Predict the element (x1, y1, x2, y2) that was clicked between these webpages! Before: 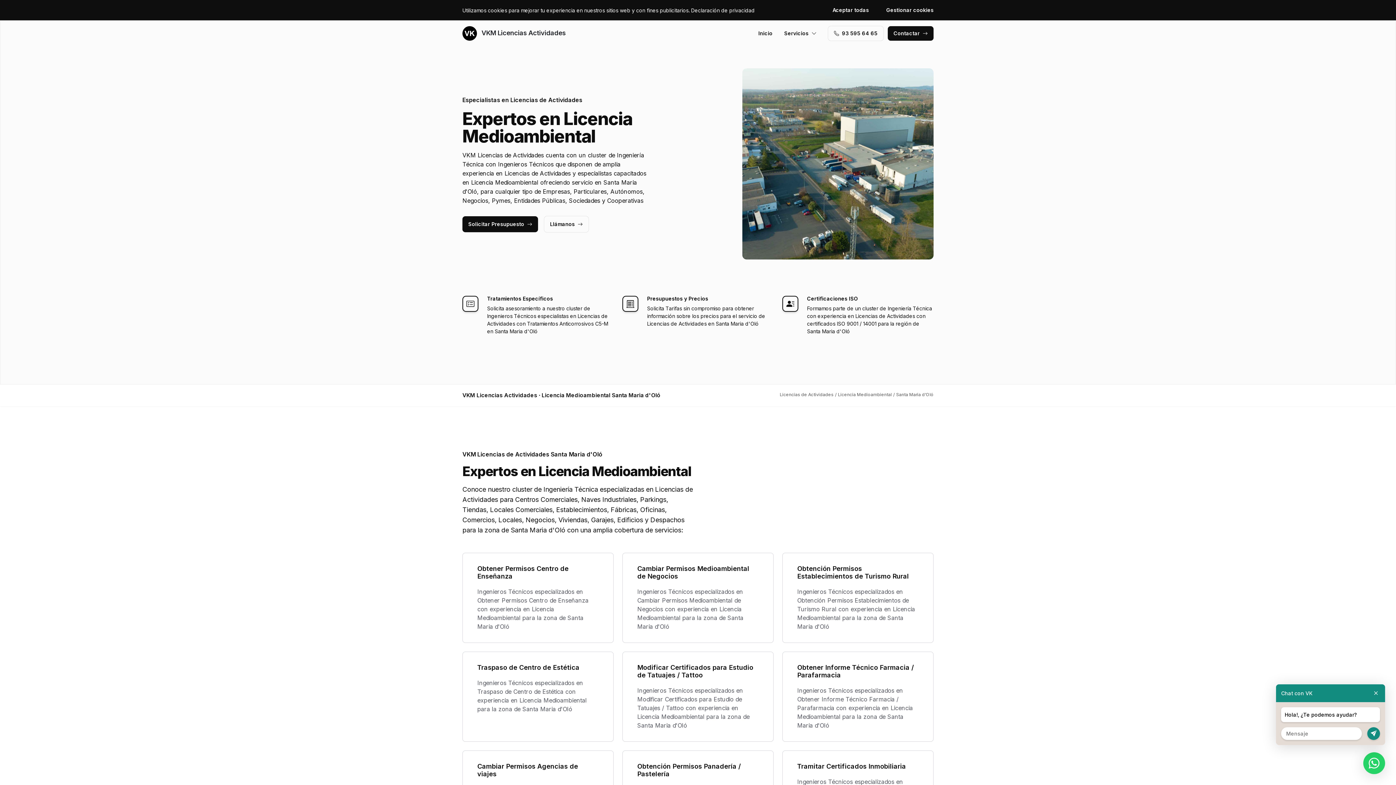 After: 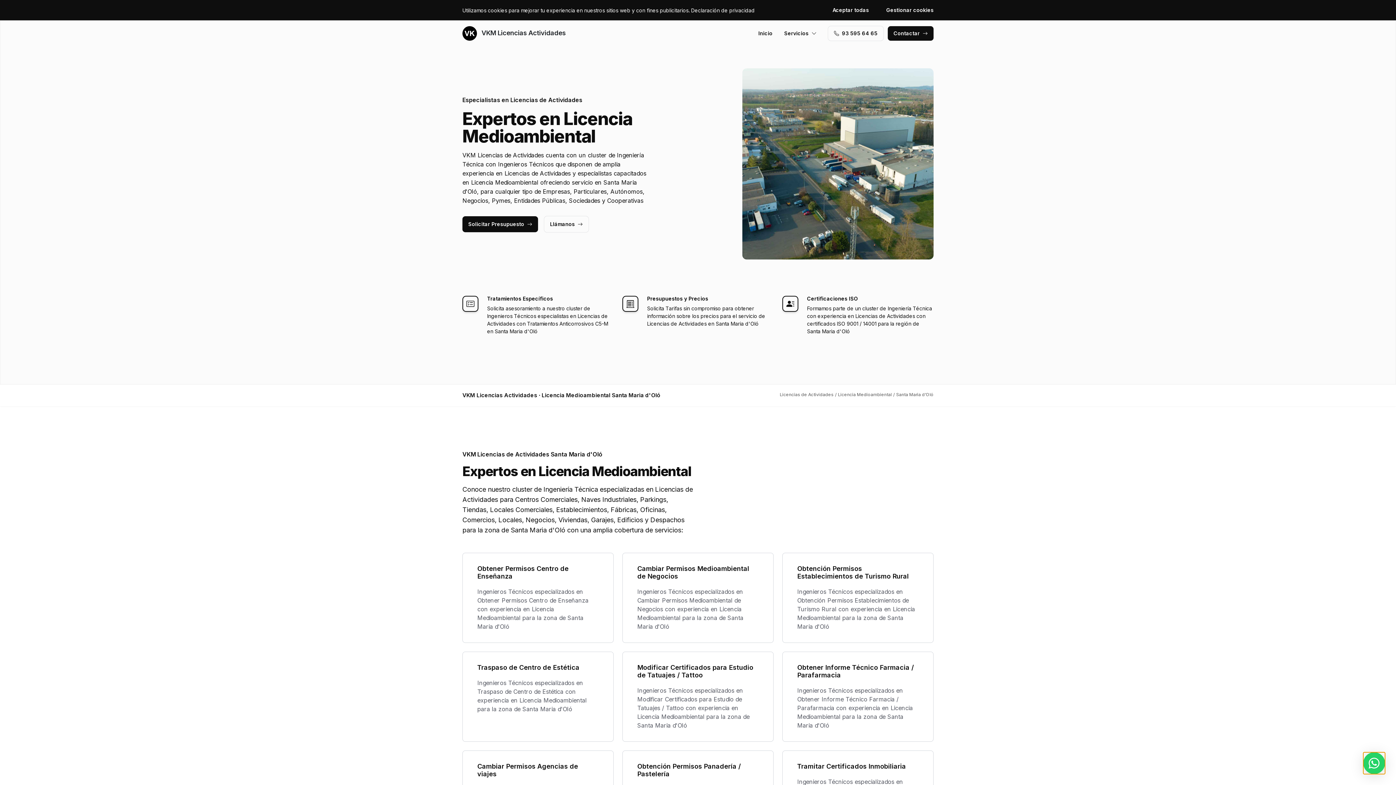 Action: bbox: (1363, 752, 1385, 774)